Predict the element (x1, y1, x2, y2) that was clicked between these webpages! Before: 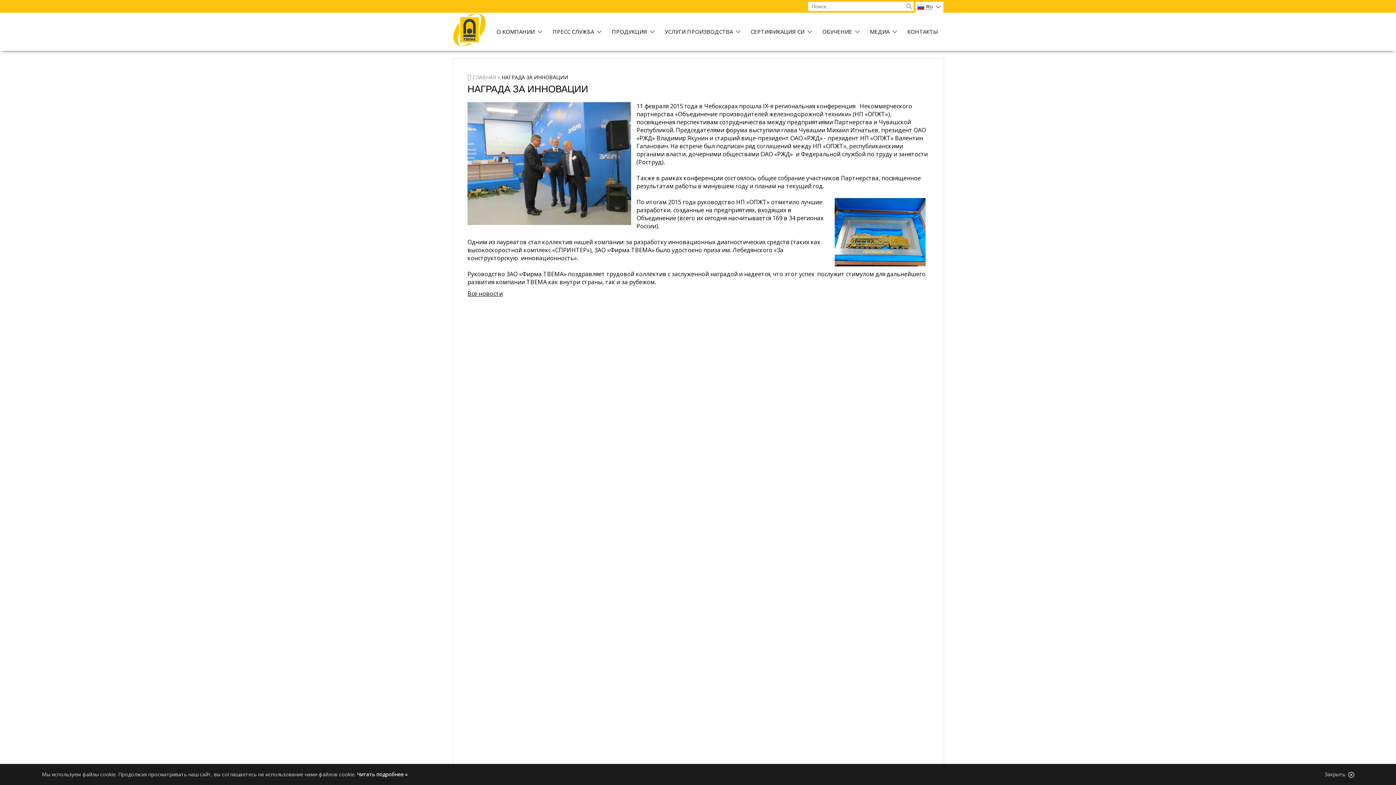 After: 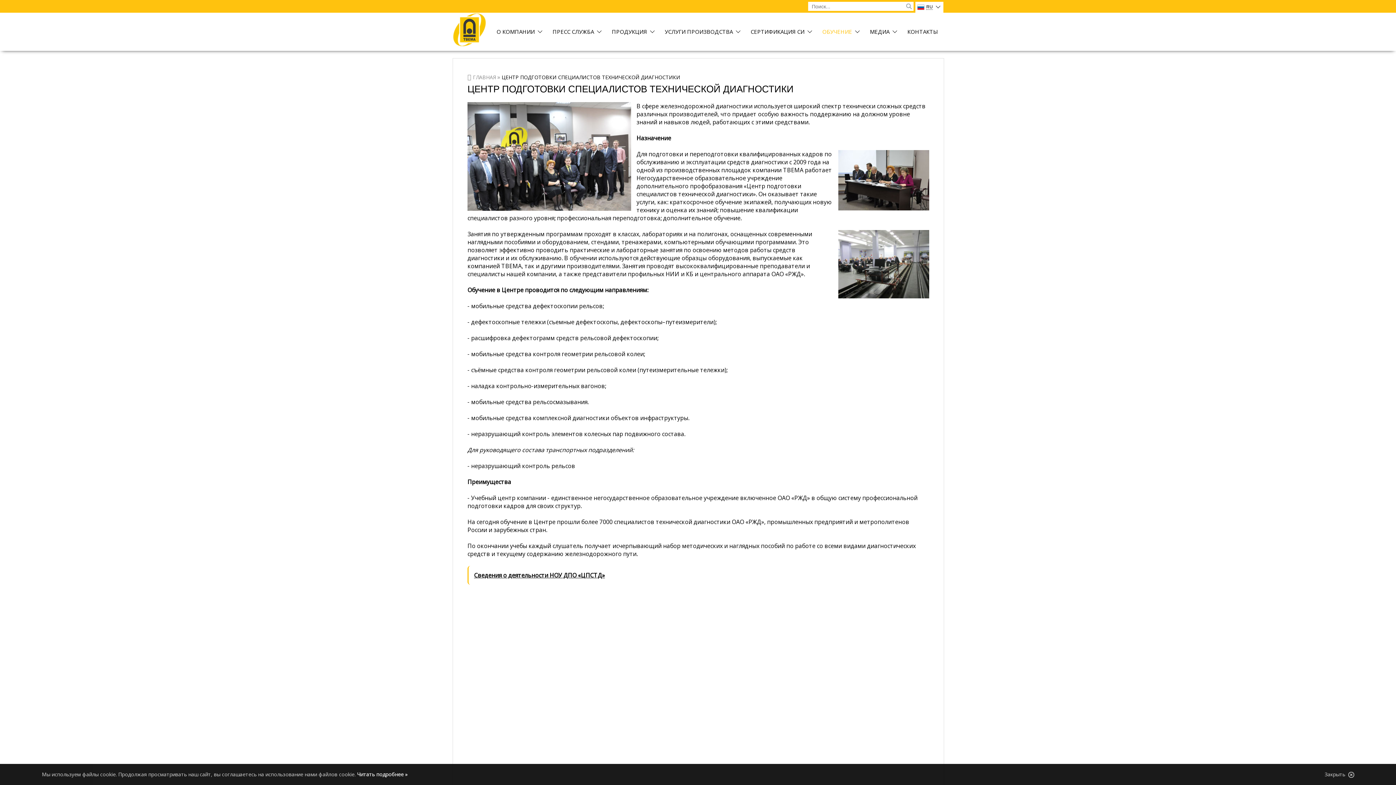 Action: label: ОБУЧЕНИЕ bbox: (817, 29, 864, 40)